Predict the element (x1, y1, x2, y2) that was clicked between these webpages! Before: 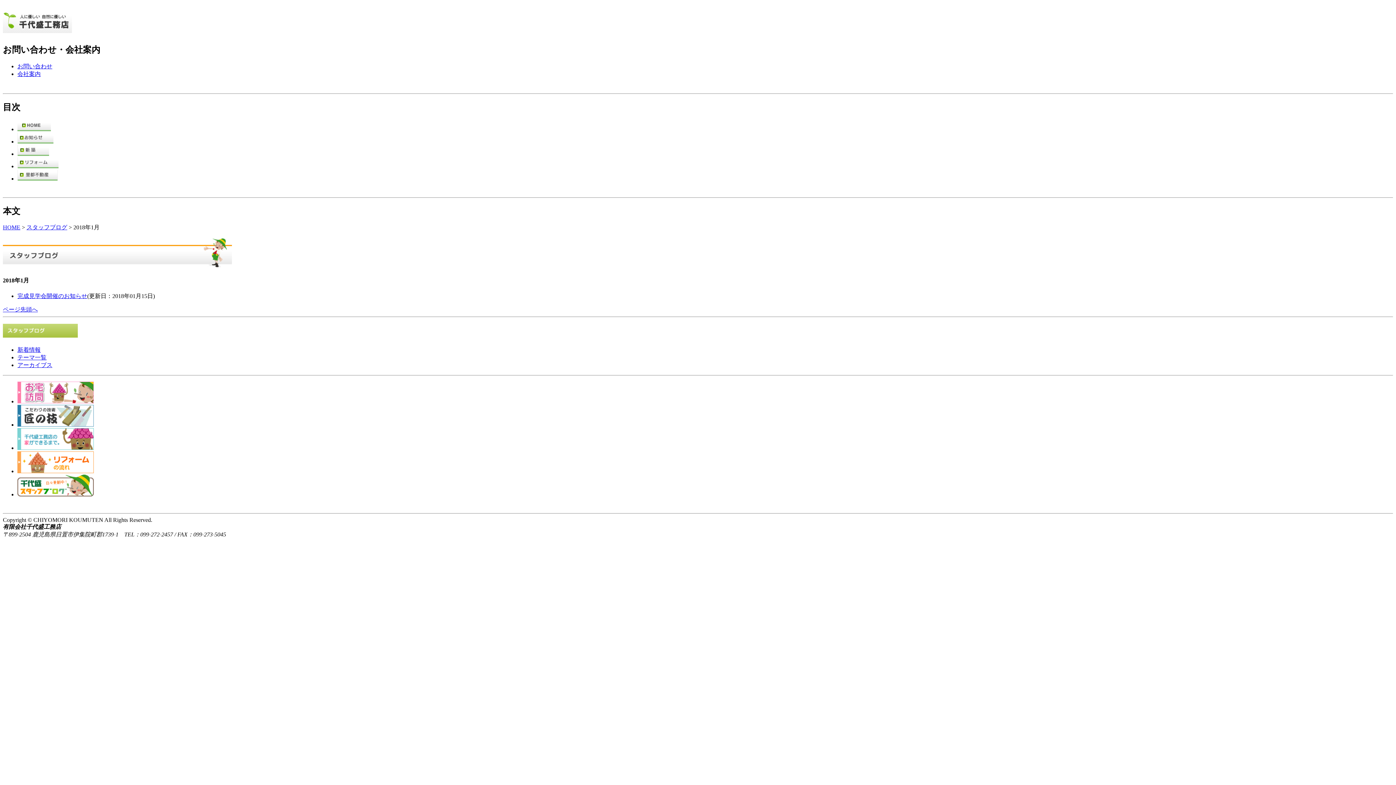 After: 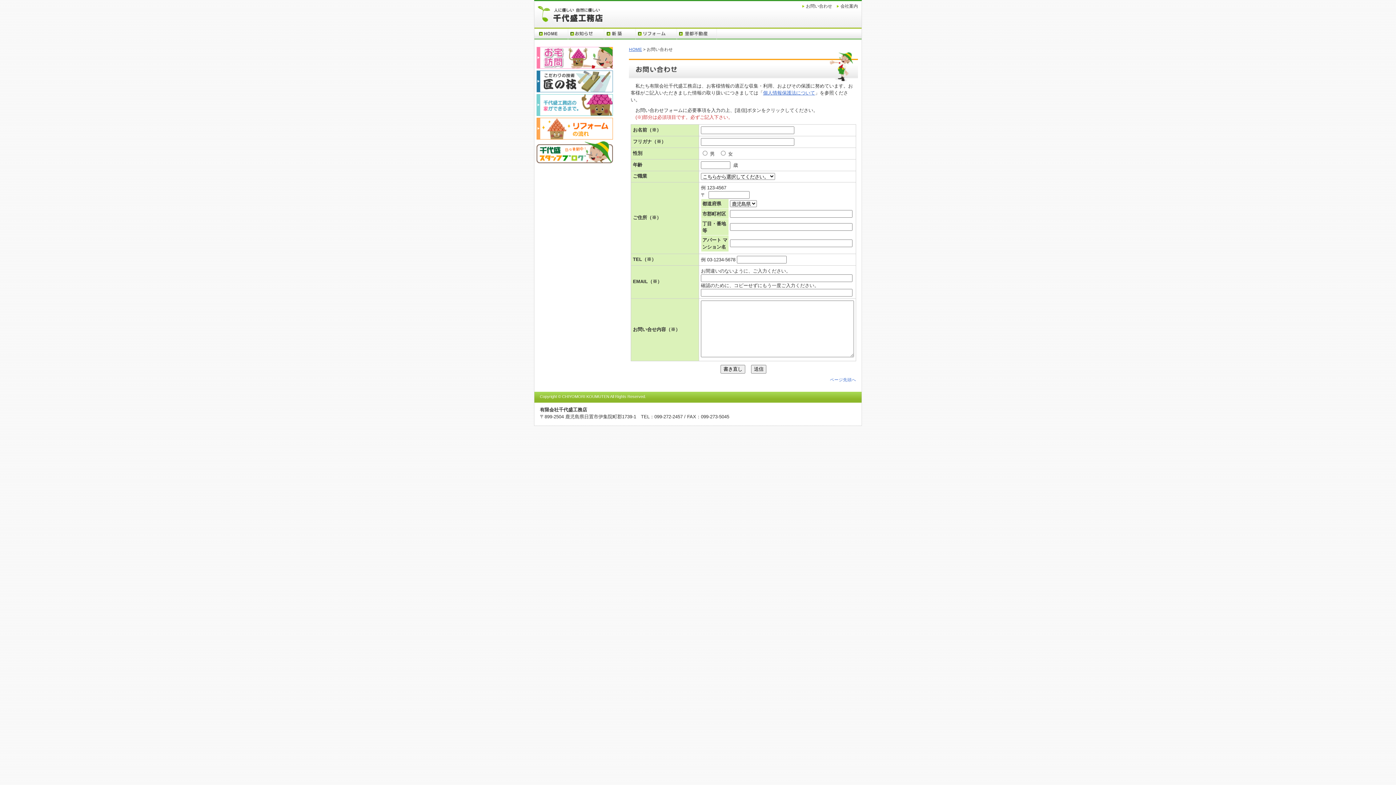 Action: label: お問い合わせ bbox: (17, 63, 52, 69)